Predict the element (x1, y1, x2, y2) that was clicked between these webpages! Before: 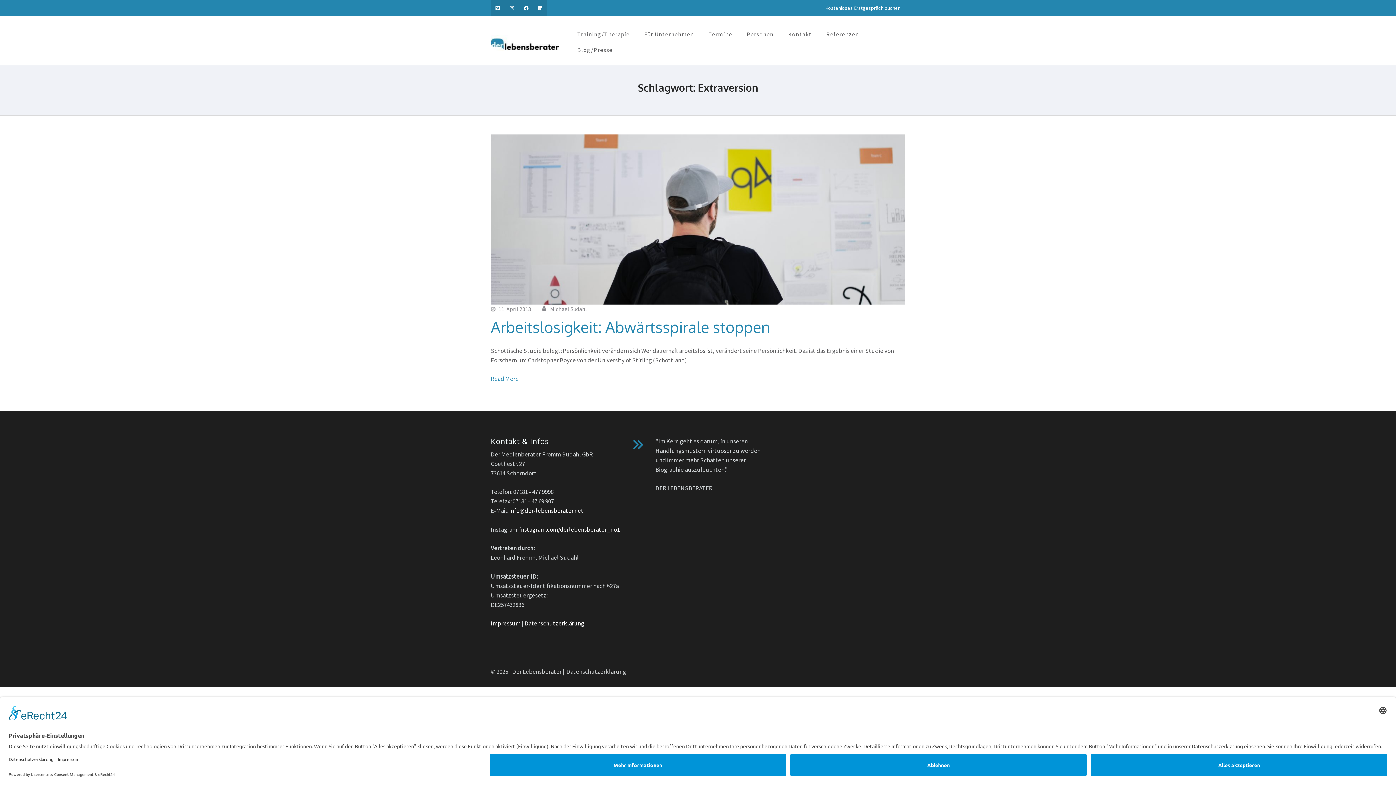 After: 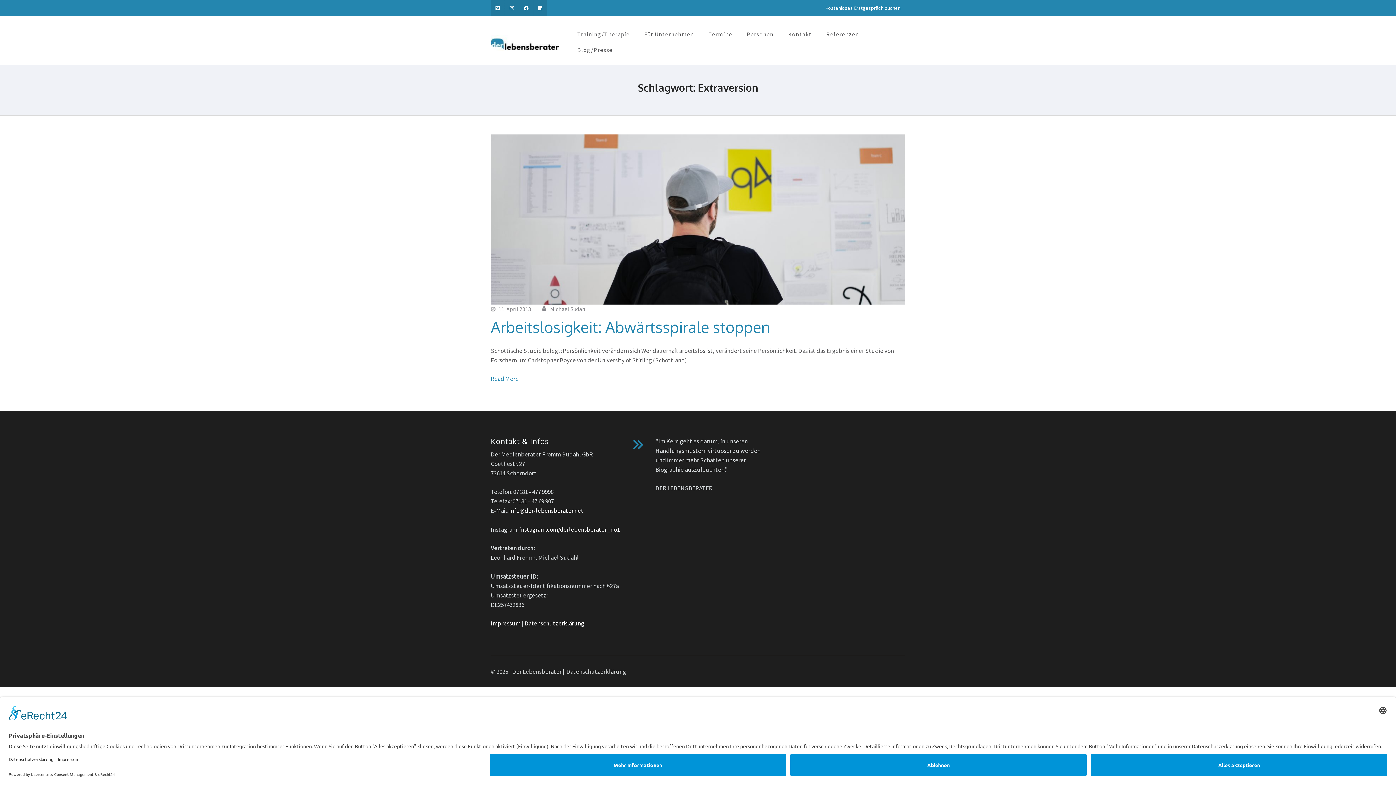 Action: bbox: (490, 0, 504, 16)